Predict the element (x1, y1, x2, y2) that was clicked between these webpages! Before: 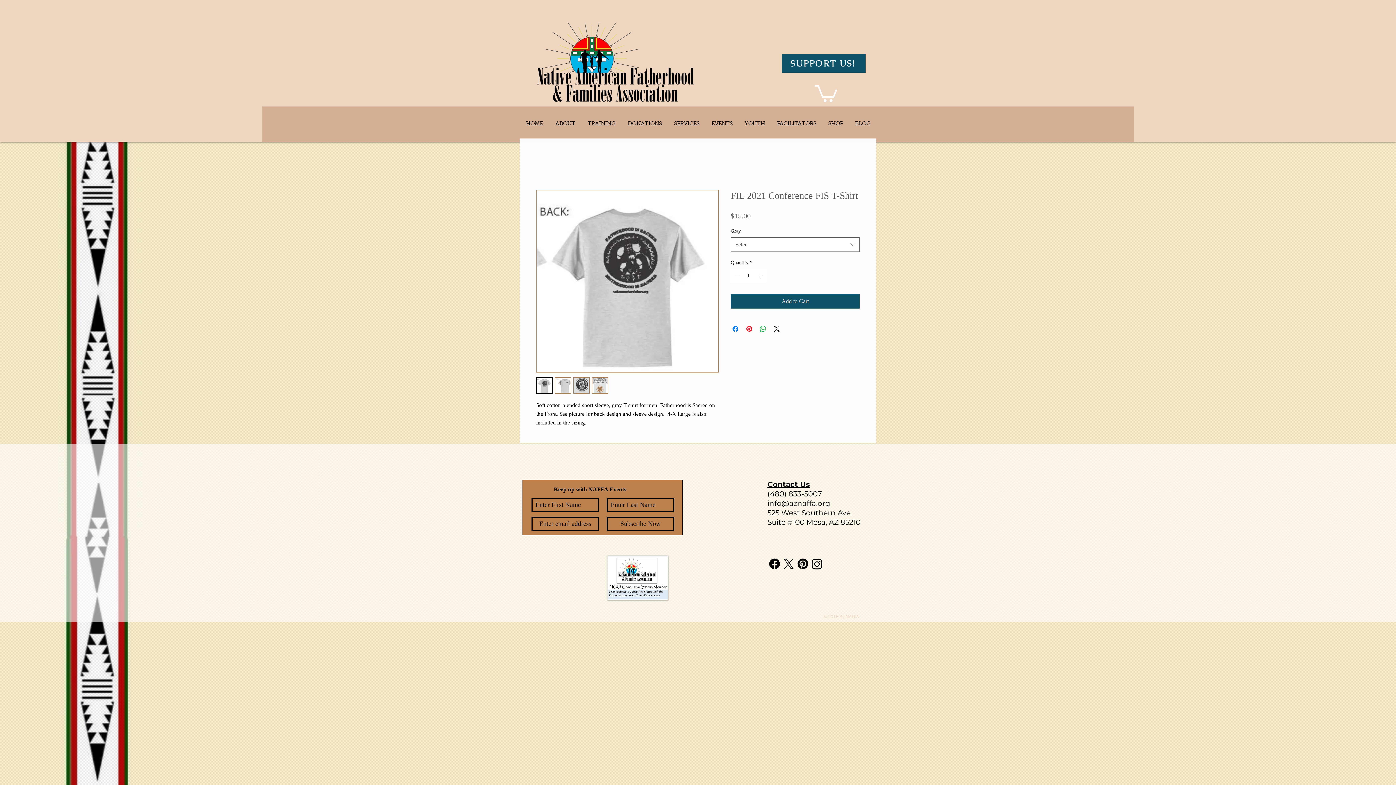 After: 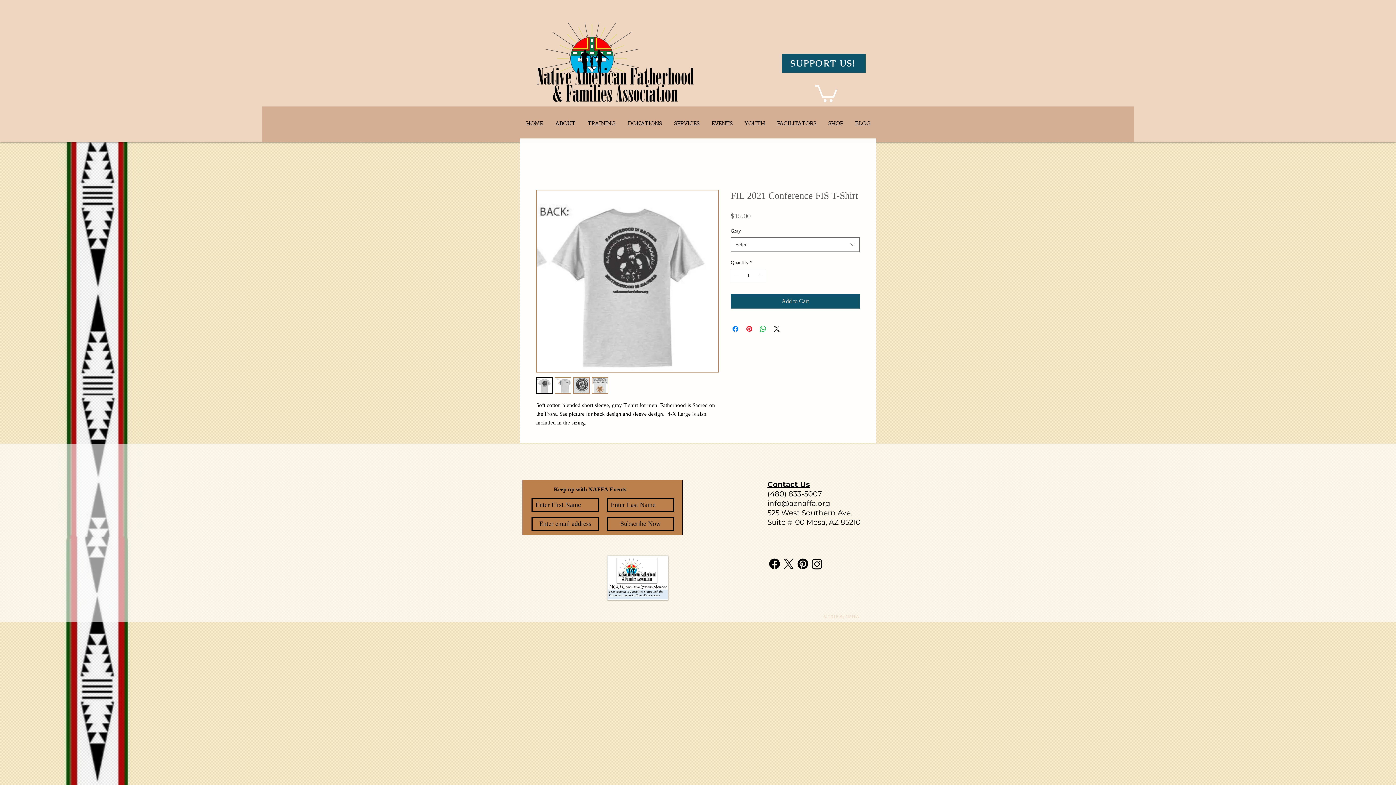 Action: bbox: (554, 377, 571, 393)